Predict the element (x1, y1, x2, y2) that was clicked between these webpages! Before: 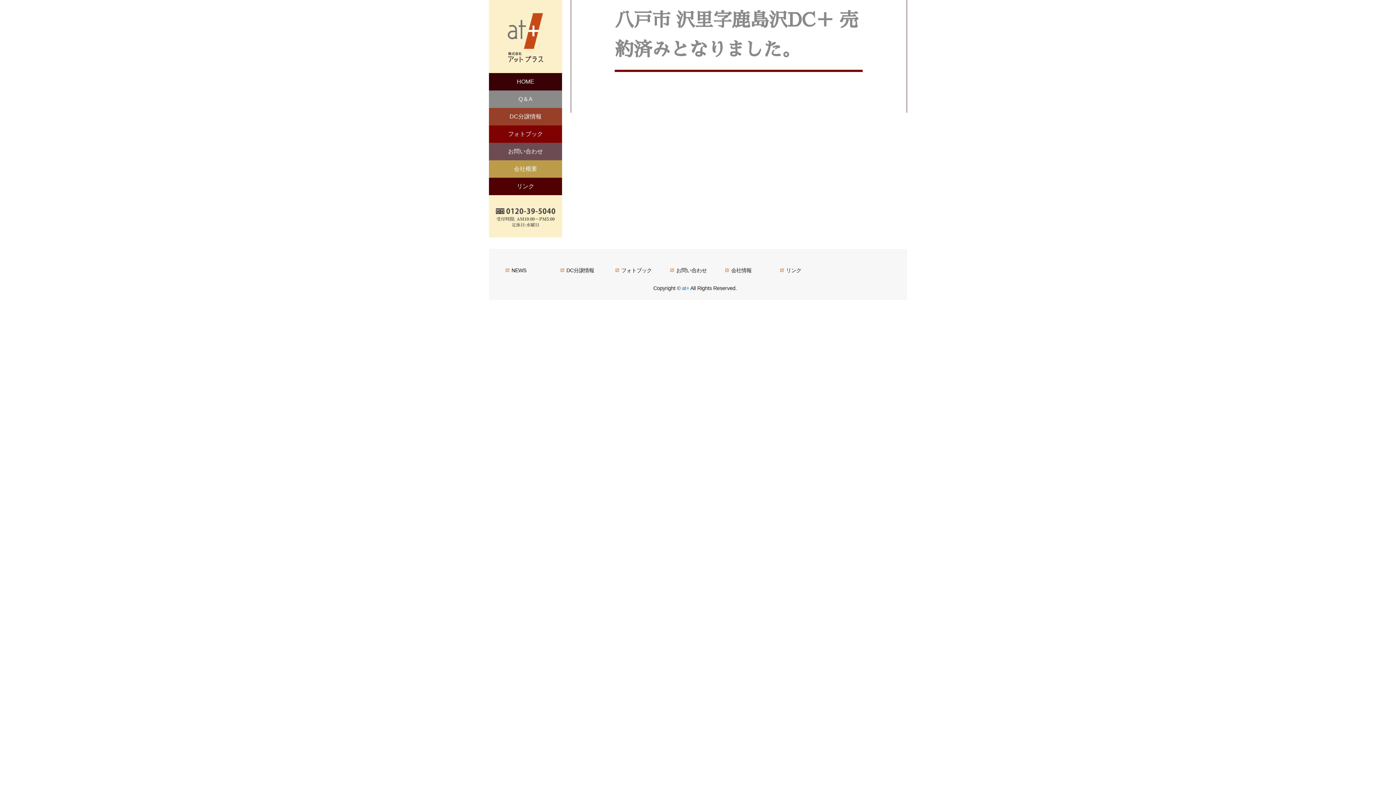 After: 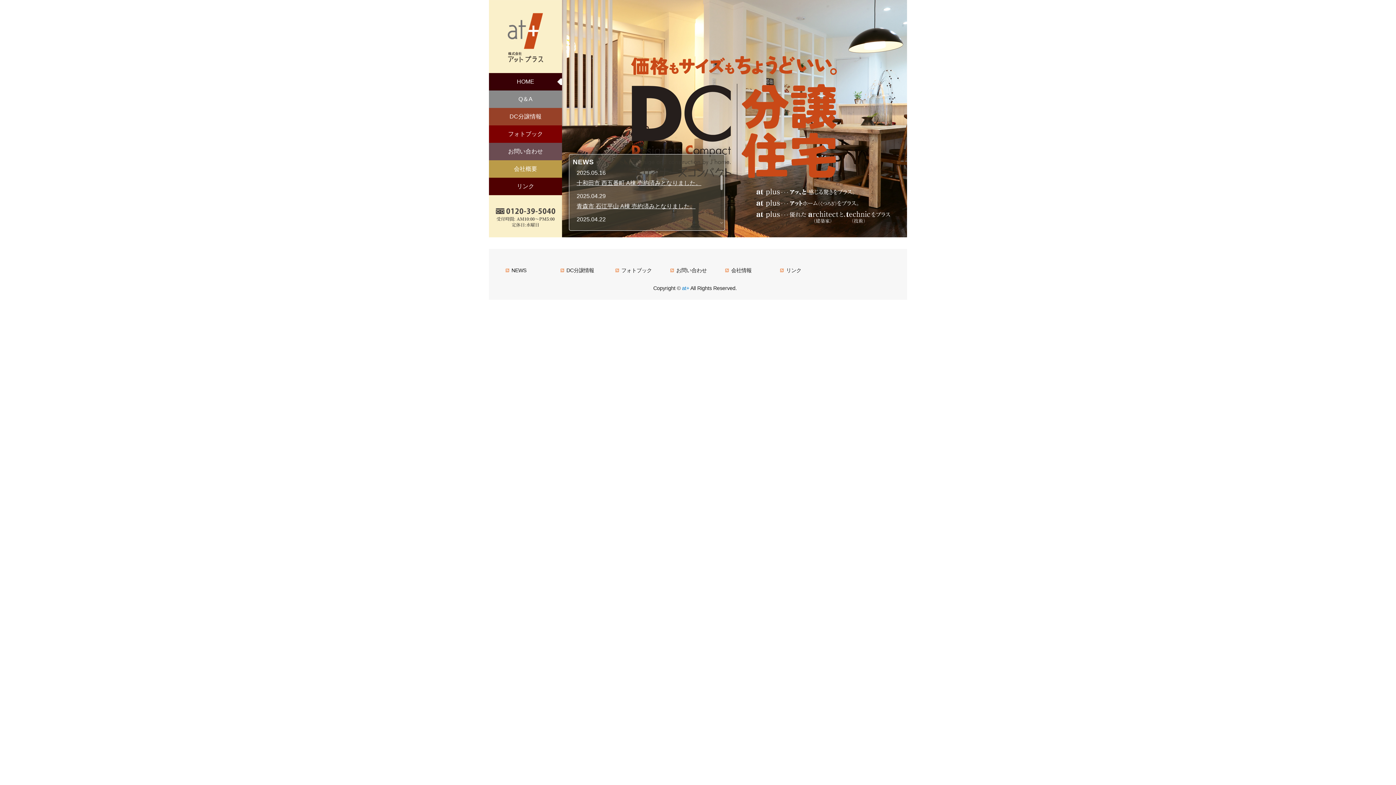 Action: bbox: (489, 33, 562, 39)